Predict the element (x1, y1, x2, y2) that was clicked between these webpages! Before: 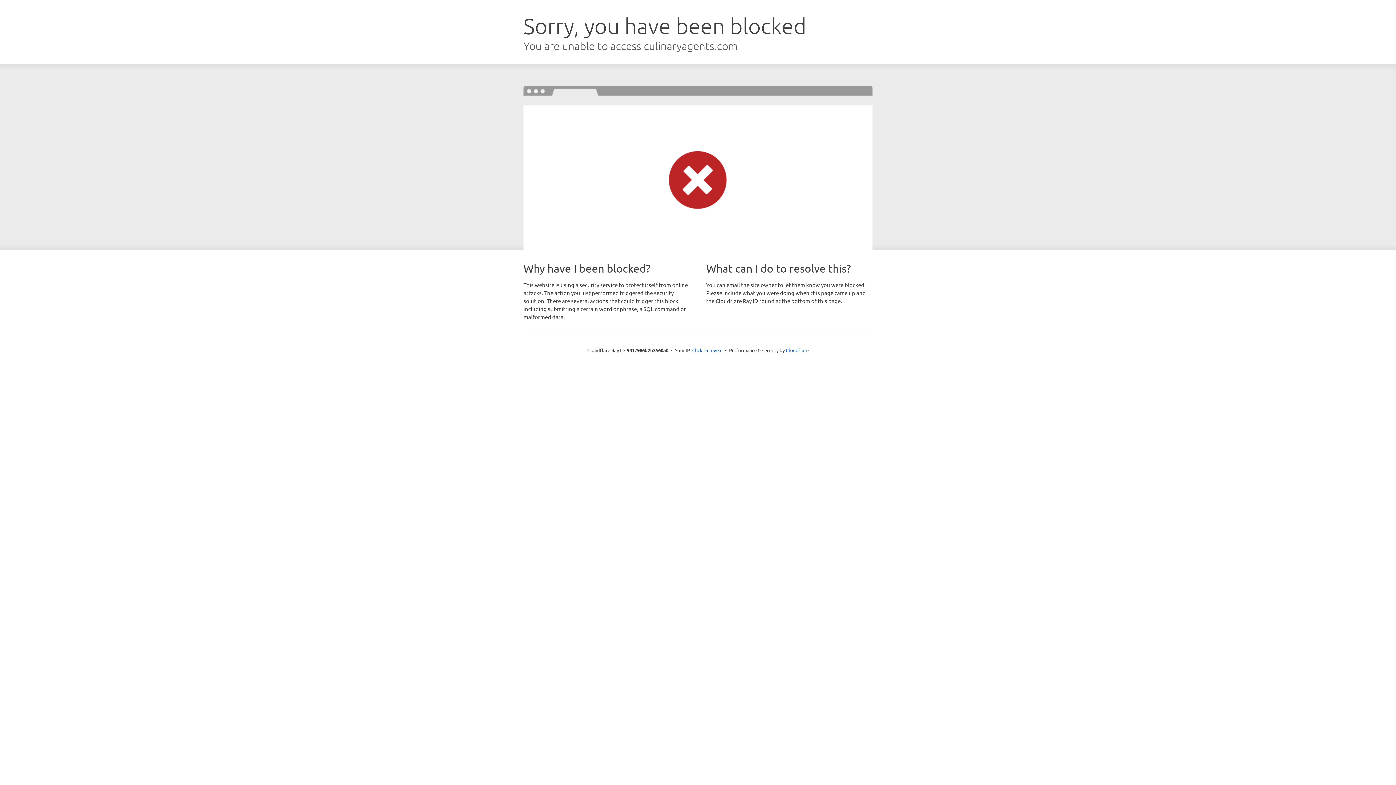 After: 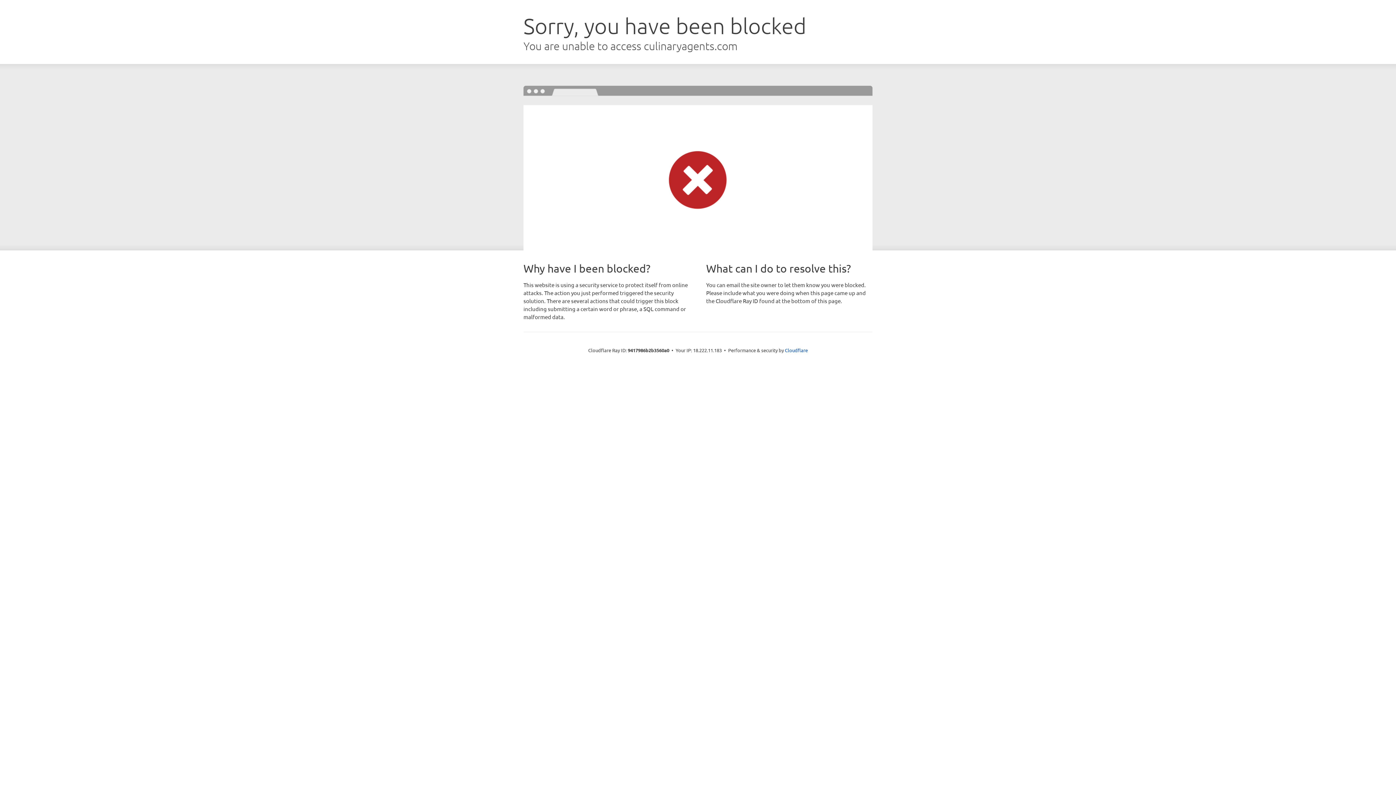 Action: label: Click to reveal bbox: (692, 346, 722, 353)